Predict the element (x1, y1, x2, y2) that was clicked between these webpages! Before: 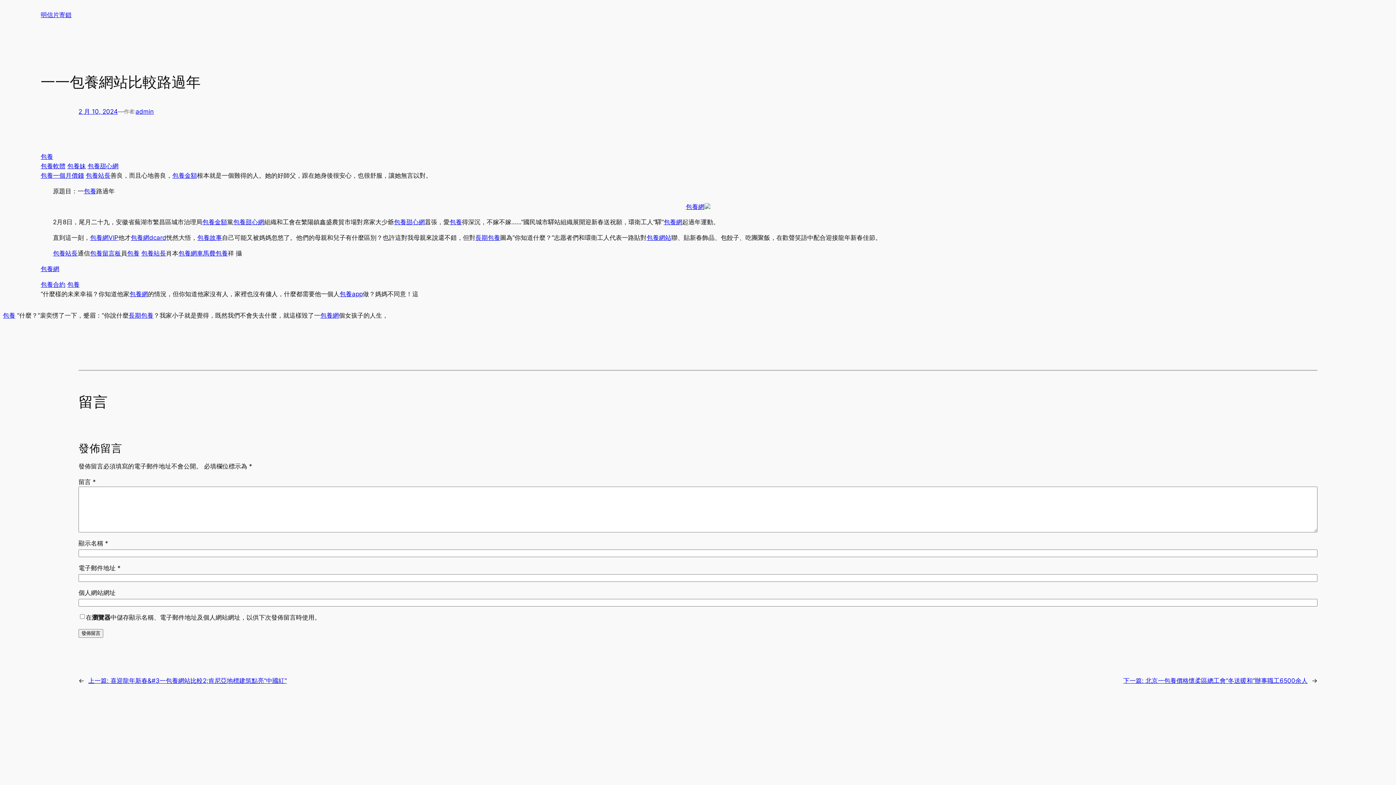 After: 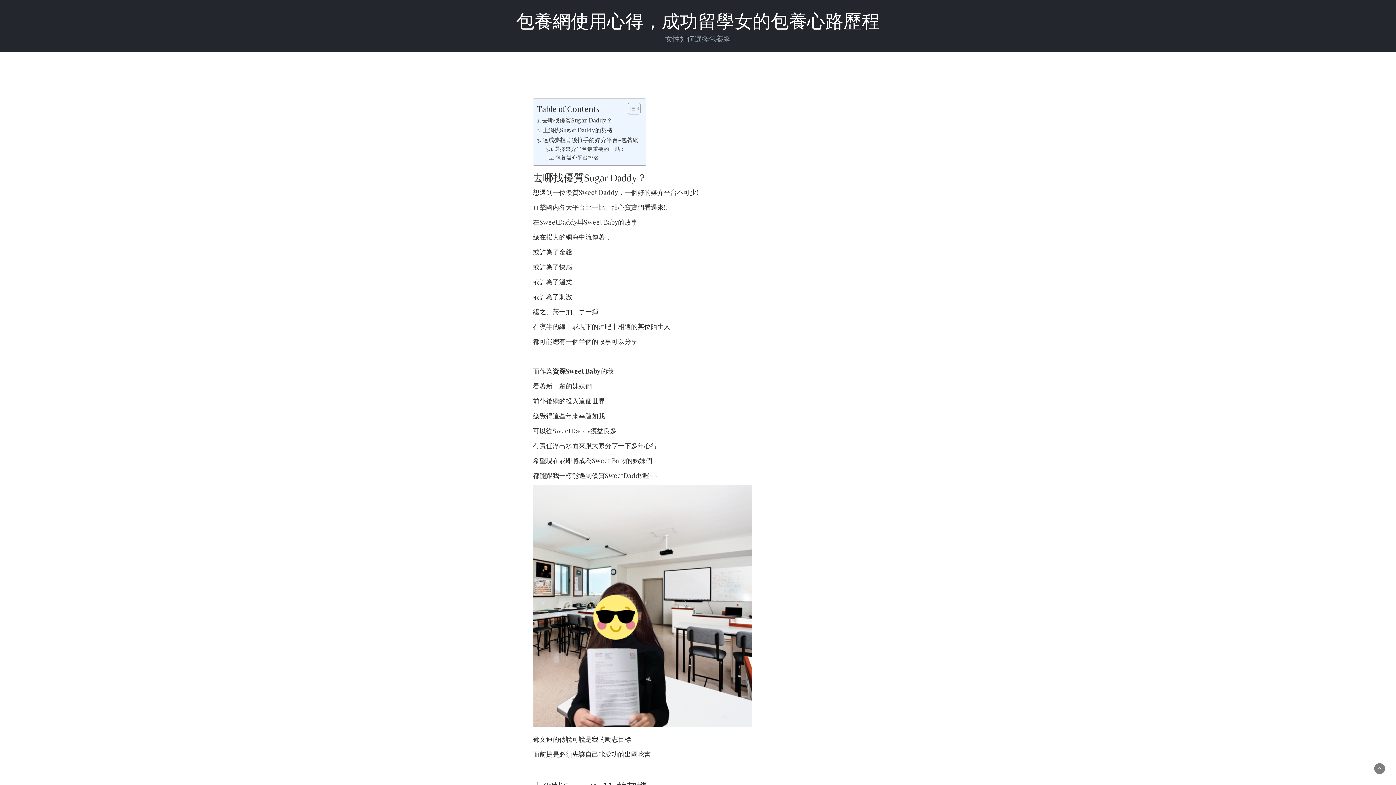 Action: bbox: (40, 162, 65, 169) label: 包養軟體